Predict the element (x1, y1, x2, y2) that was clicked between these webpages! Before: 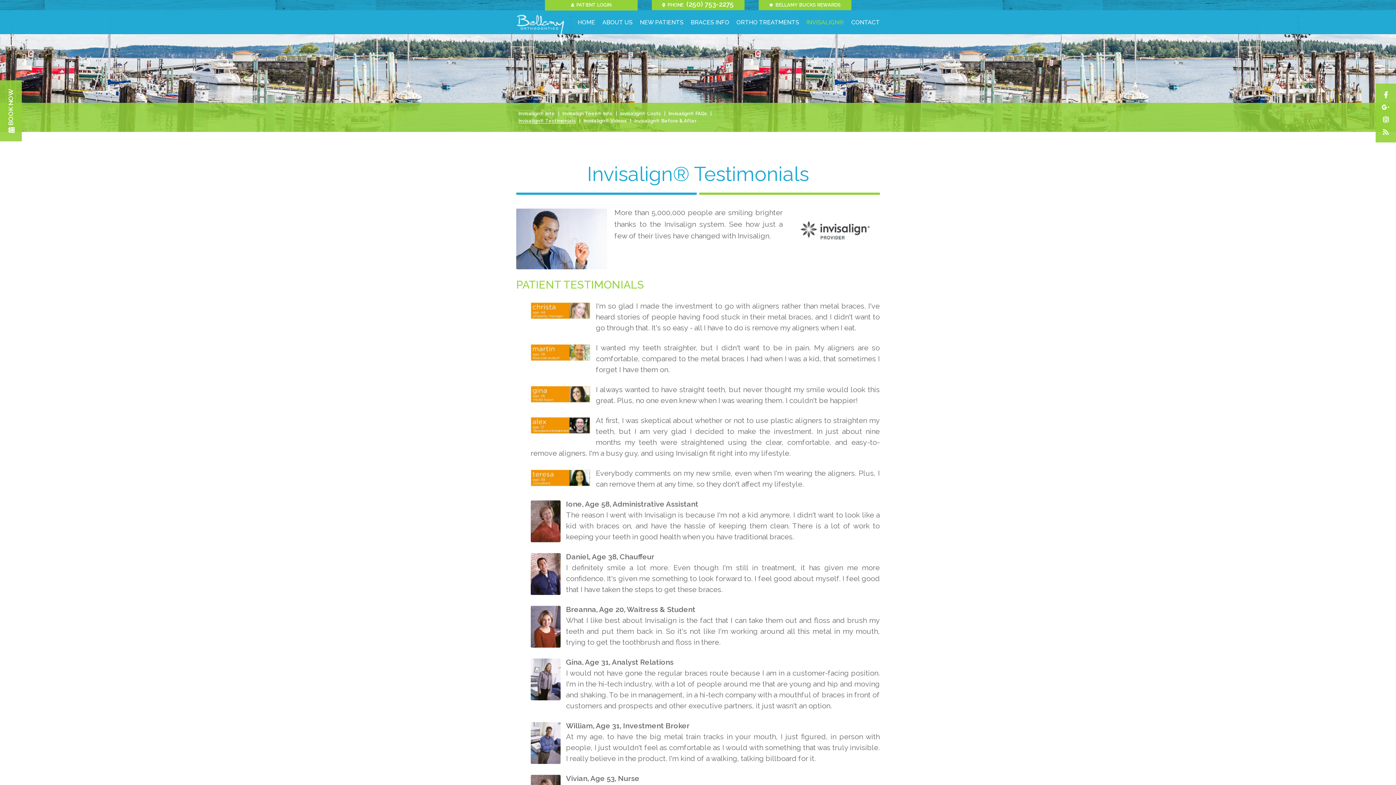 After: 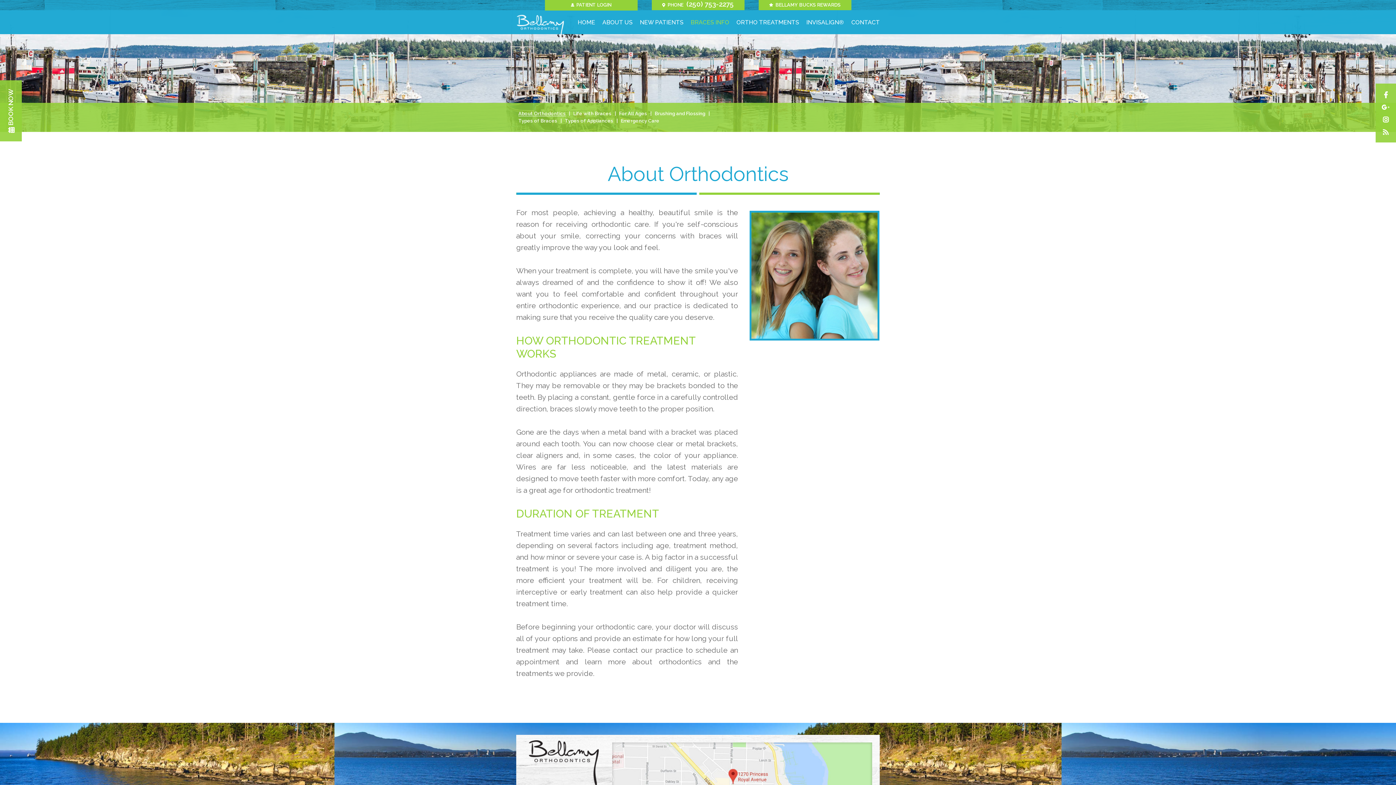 Action: bbox: (690, 16, 729, 29) label: BRACES INFO